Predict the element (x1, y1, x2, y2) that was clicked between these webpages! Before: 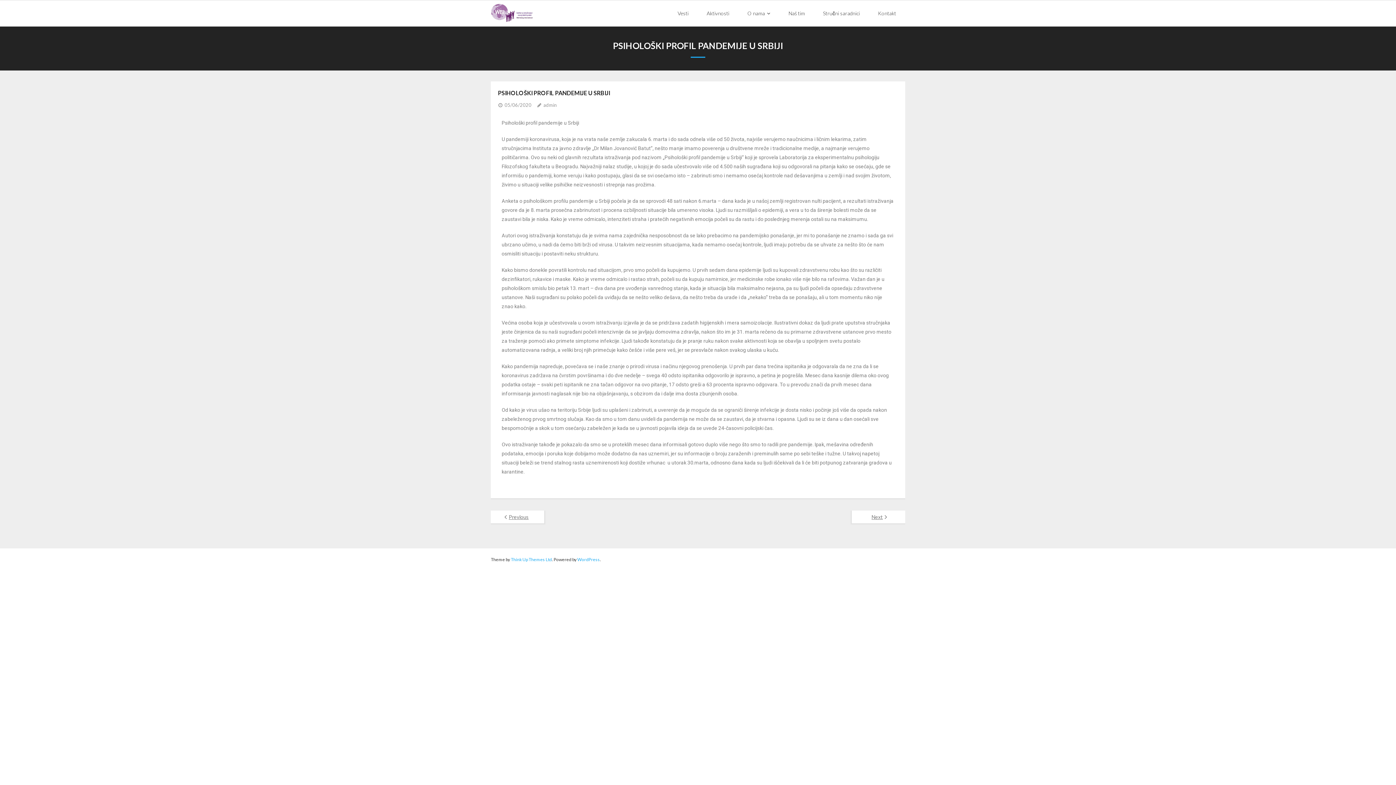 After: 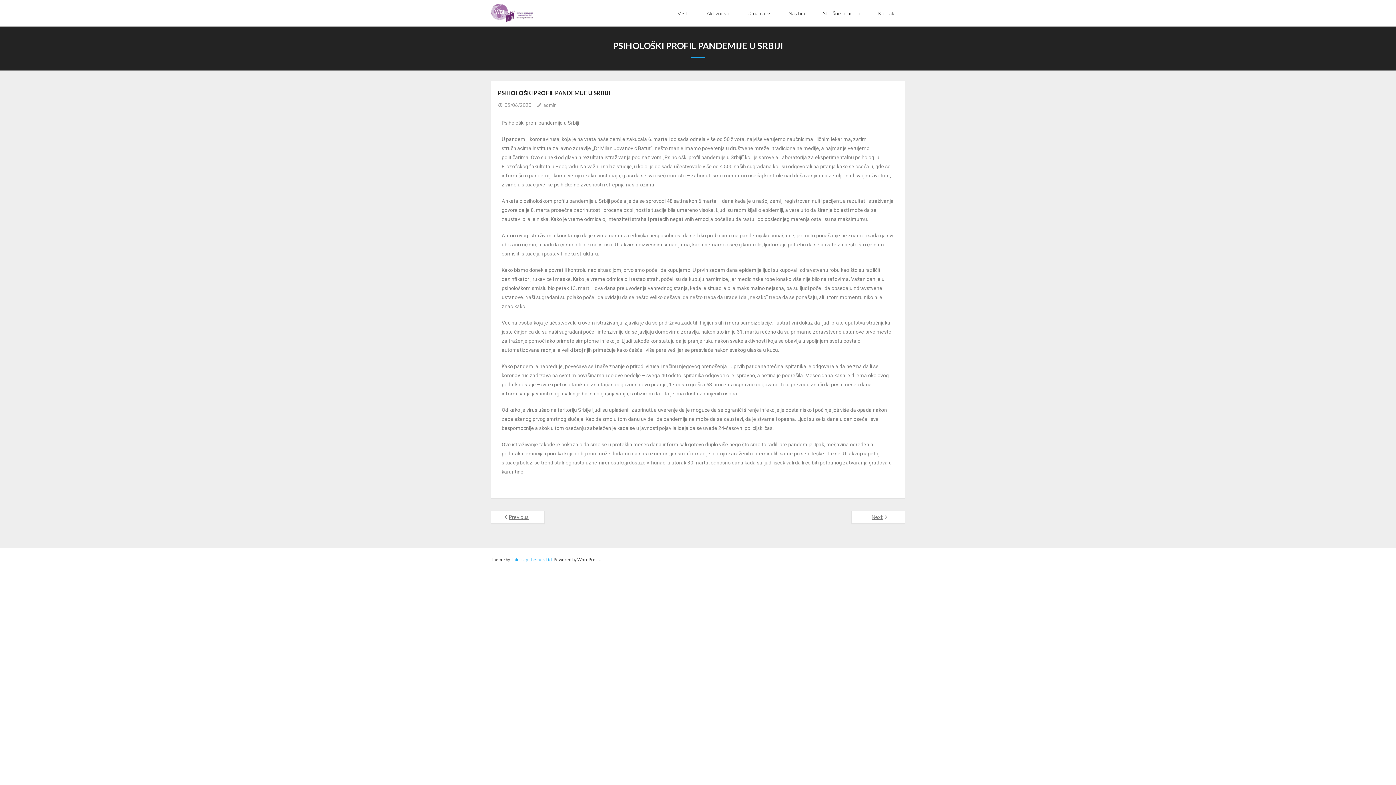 Action: bbox: (577, 557, 600, 562) label: WordPress